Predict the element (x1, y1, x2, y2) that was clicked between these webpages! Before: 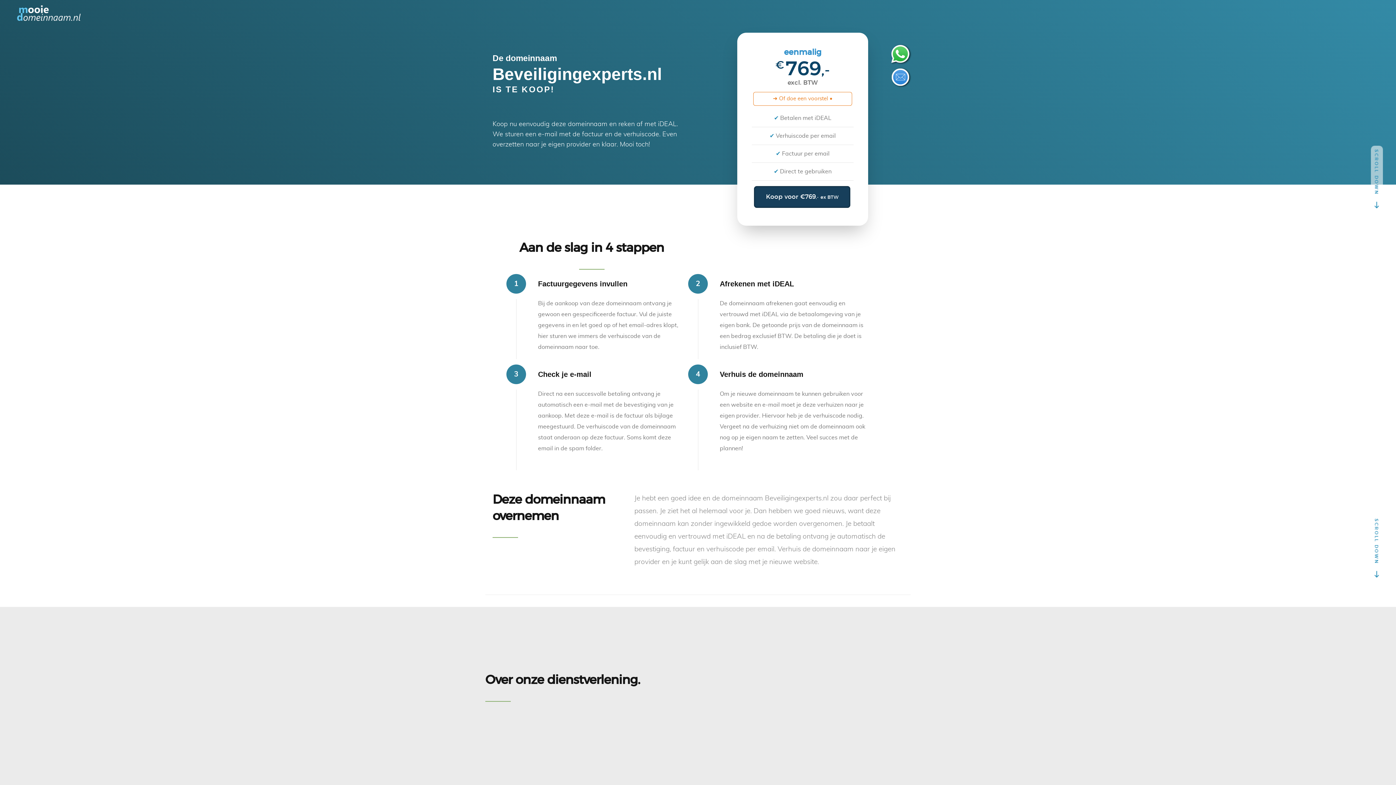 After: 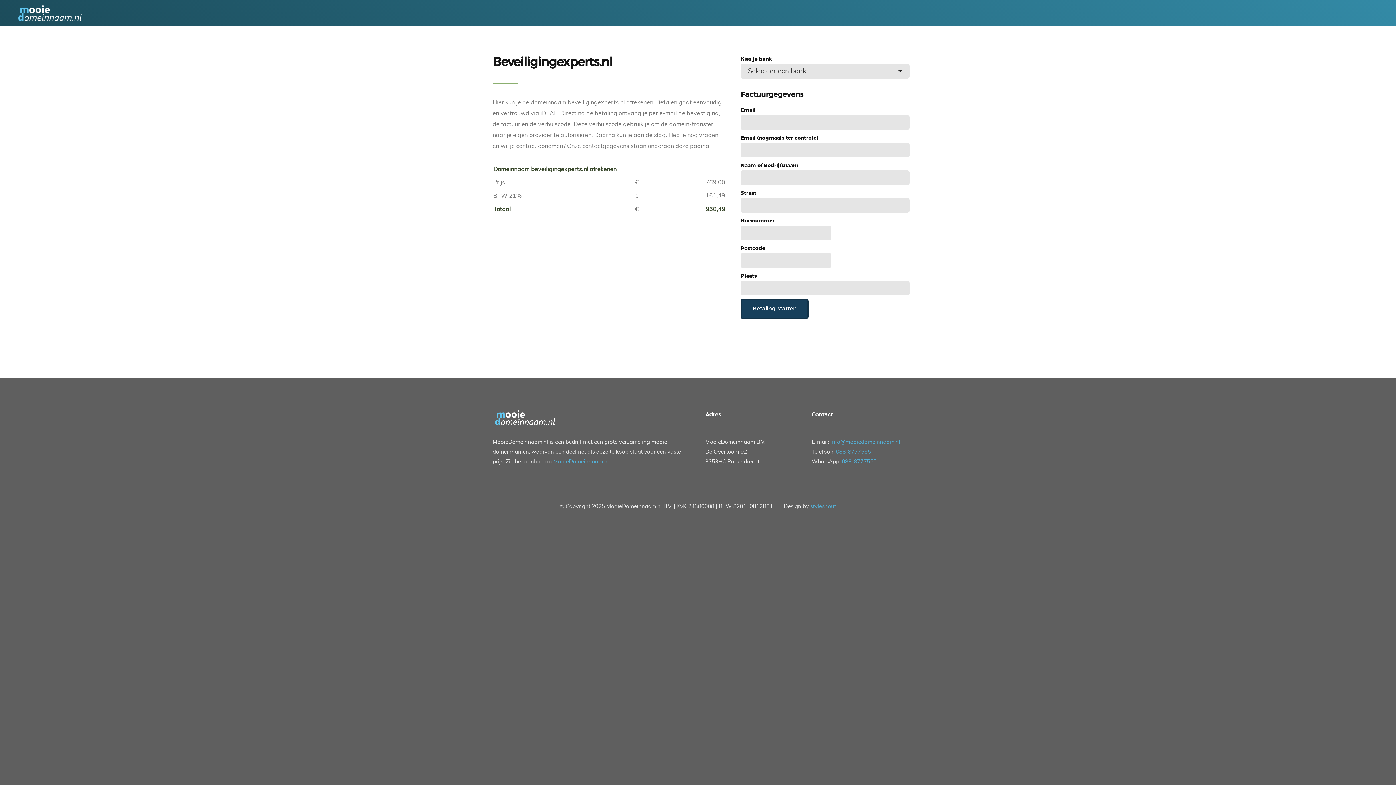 Action: bbox: (754, 186, 850, 208) label: Koop voor €769,- ex BTW